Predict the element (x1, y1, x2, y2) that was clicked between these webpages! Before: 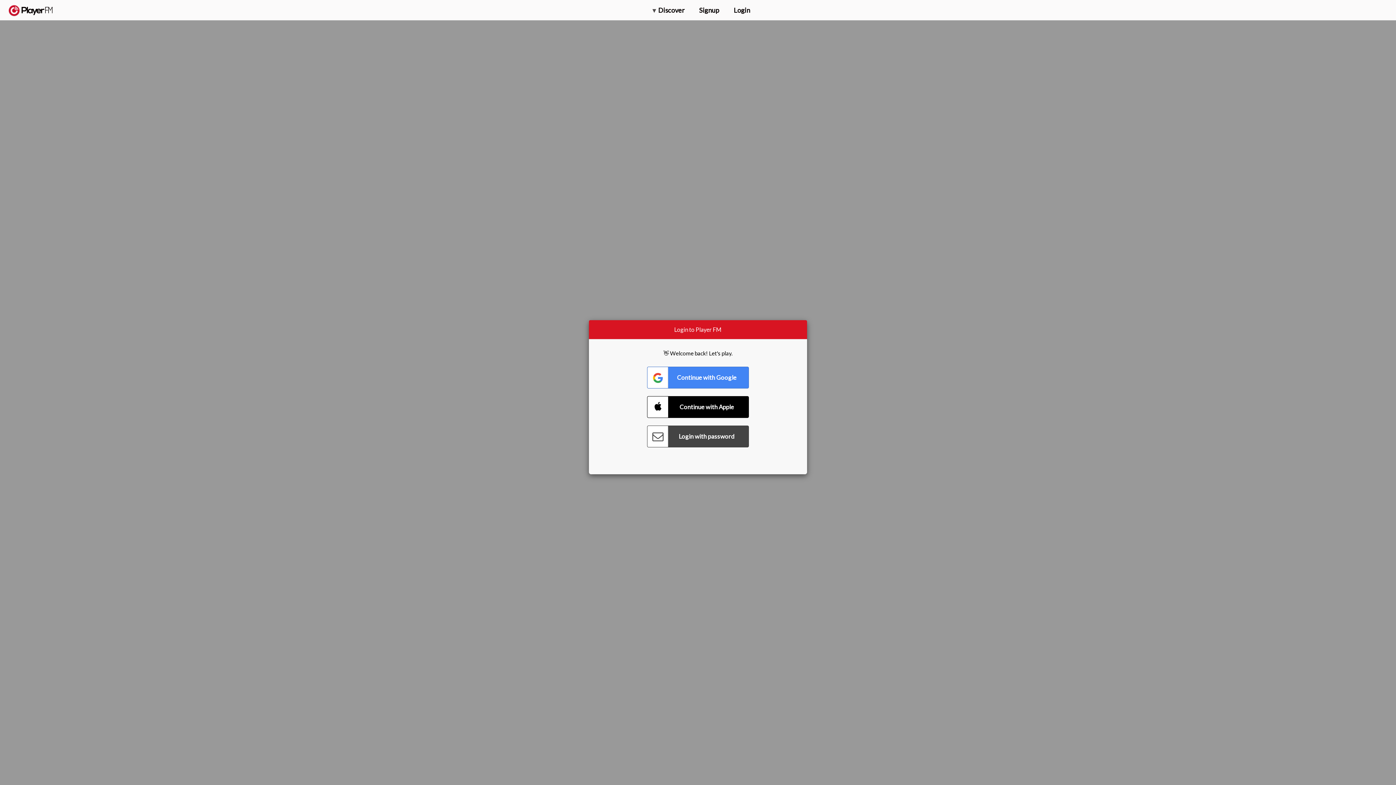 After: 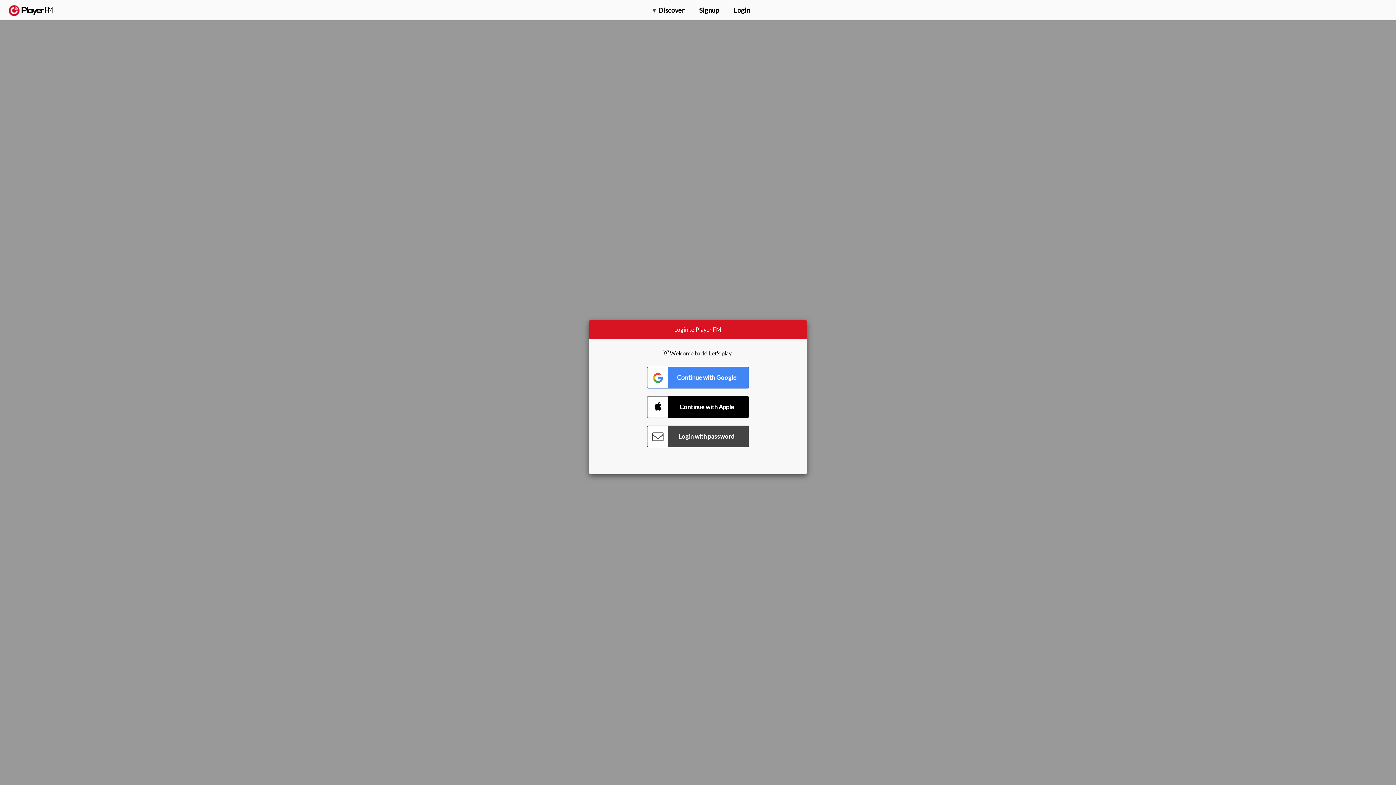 Action: label: Menu launcher bbox: (1375, 5, 1382, 13)